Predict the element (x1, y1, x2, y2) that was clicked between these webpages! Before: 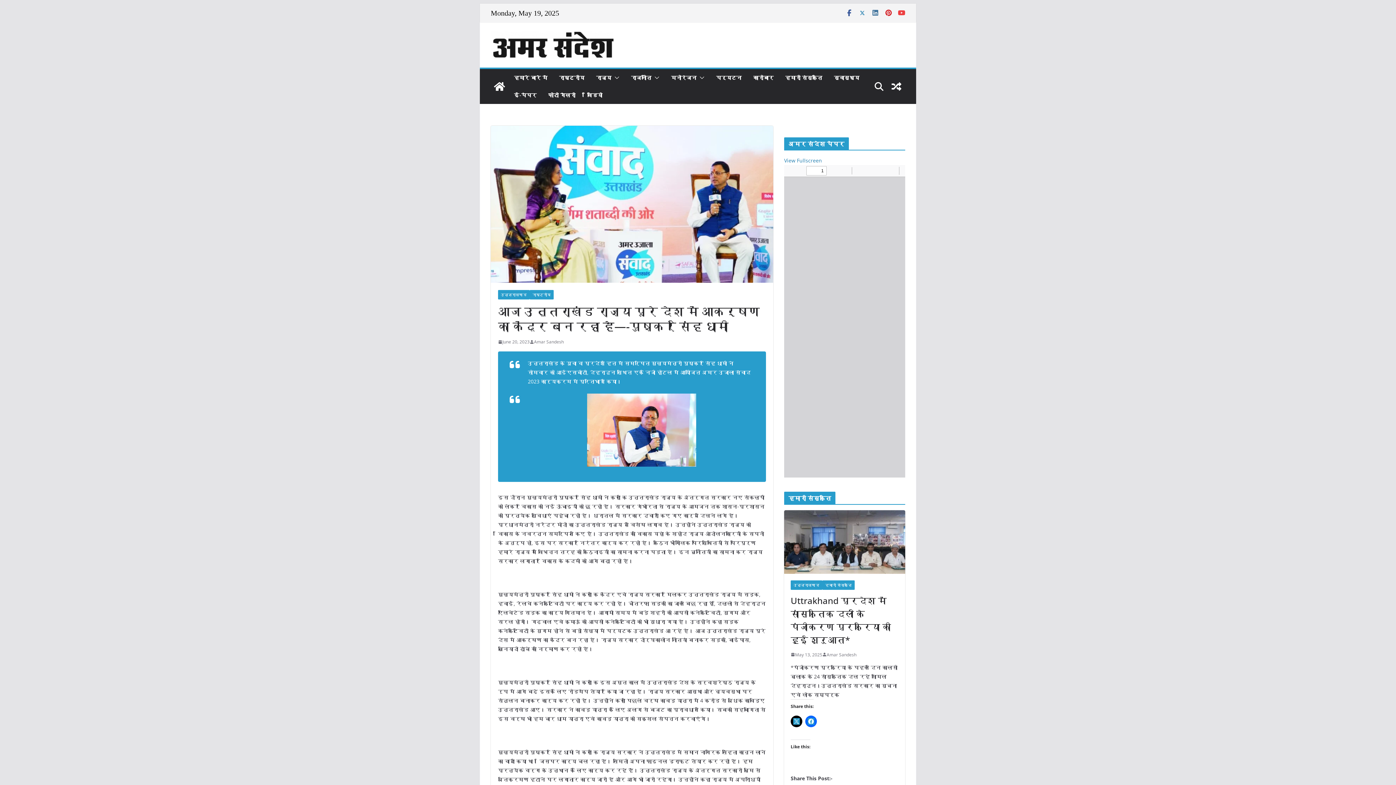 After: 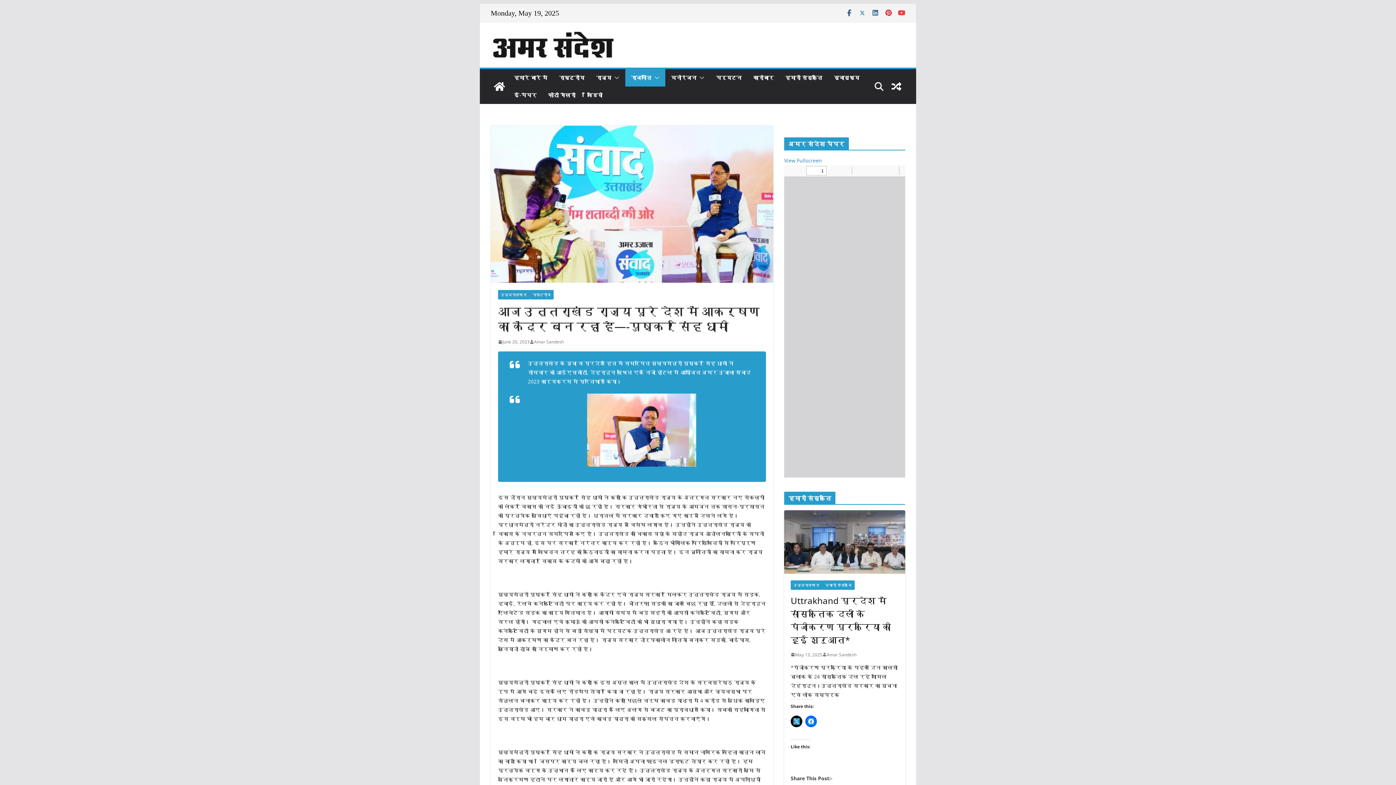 Action: bbox: (651, 72, 659, 82)